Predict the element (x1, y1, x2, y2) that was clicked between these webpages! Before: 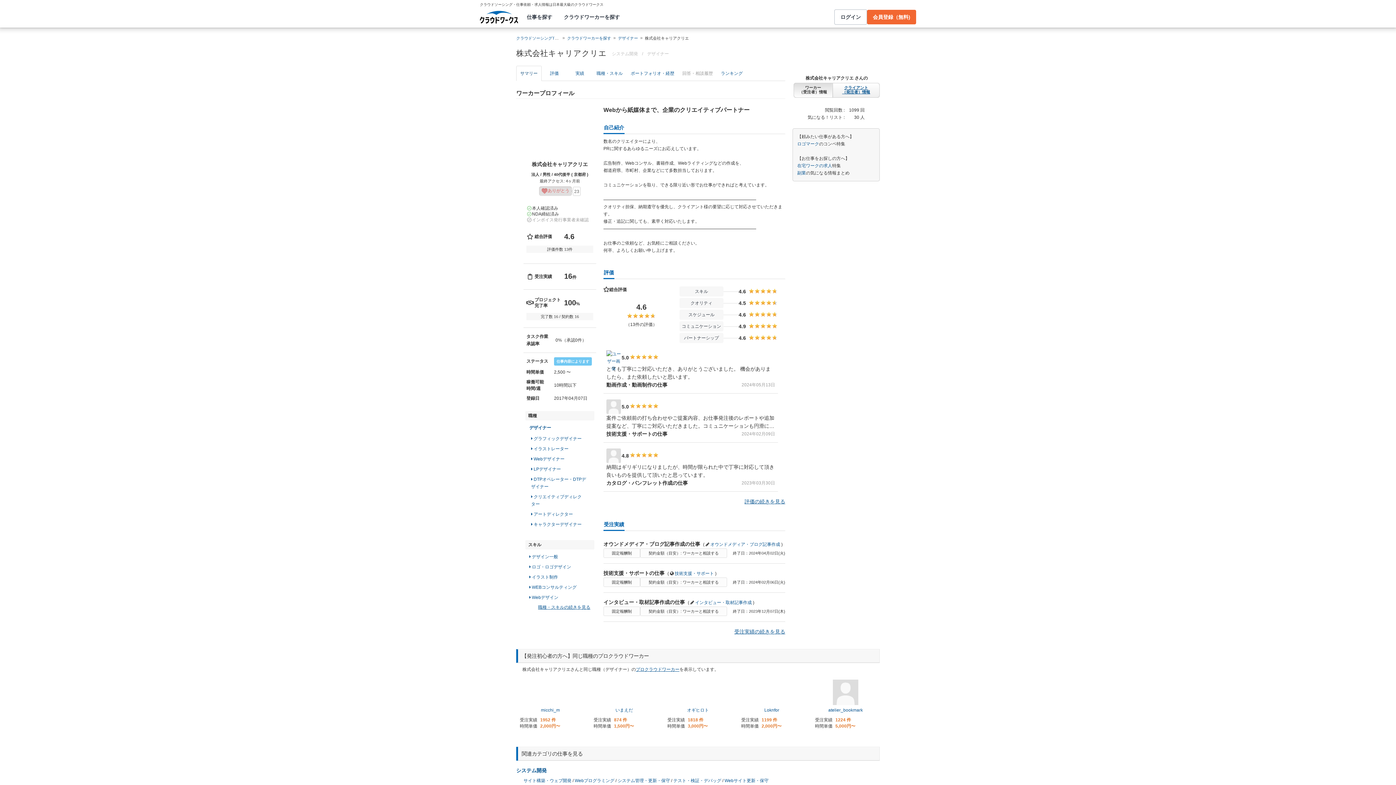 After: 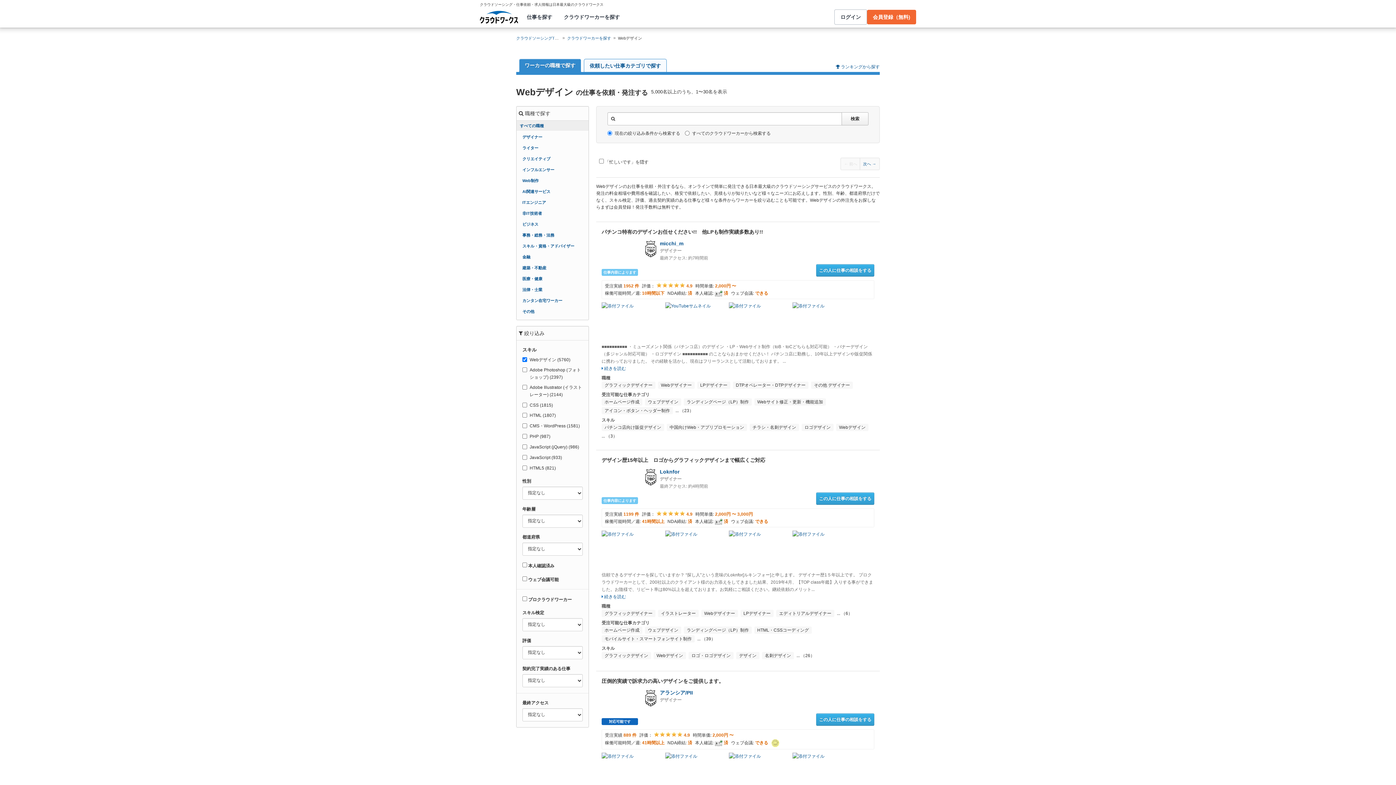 Action: bbox: (525, 592, 594, 602) label:  Webデザイン